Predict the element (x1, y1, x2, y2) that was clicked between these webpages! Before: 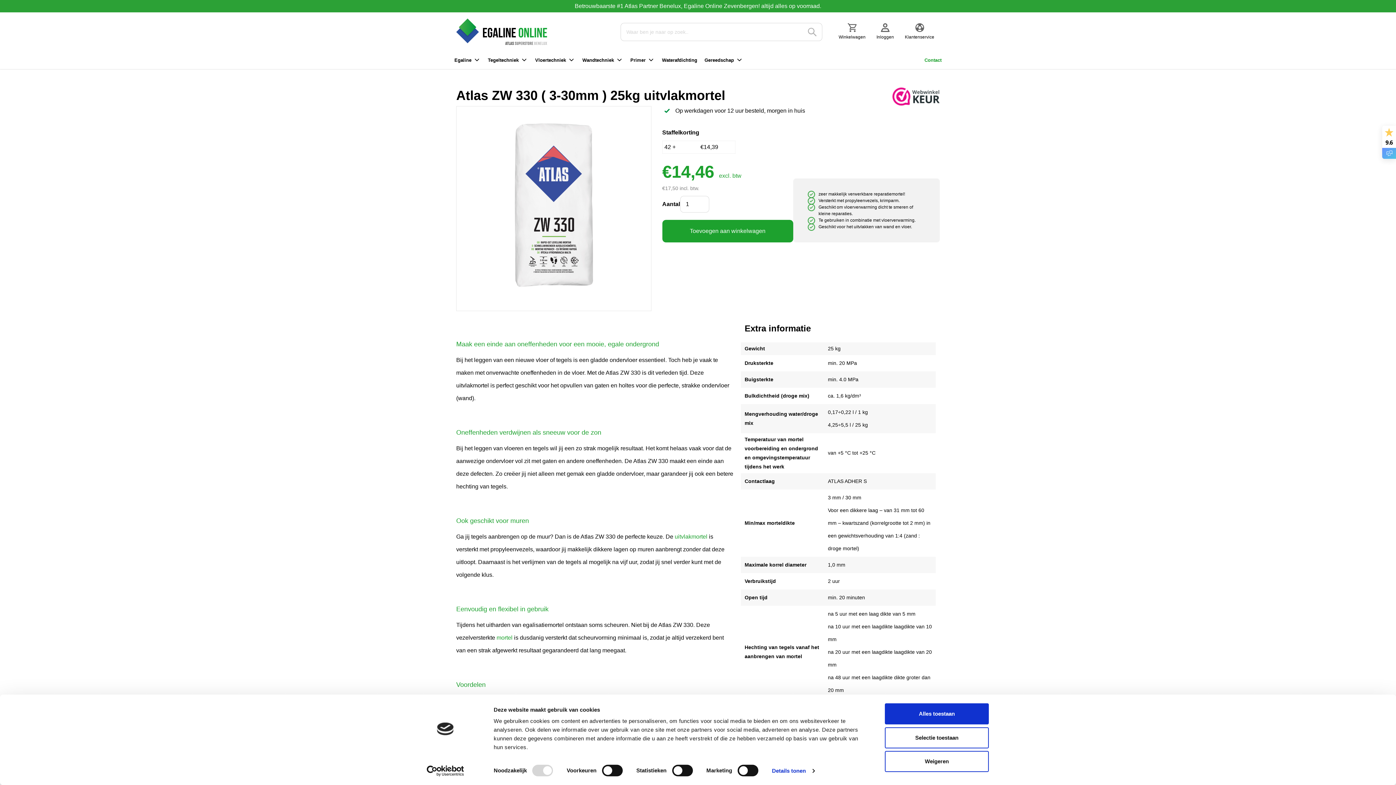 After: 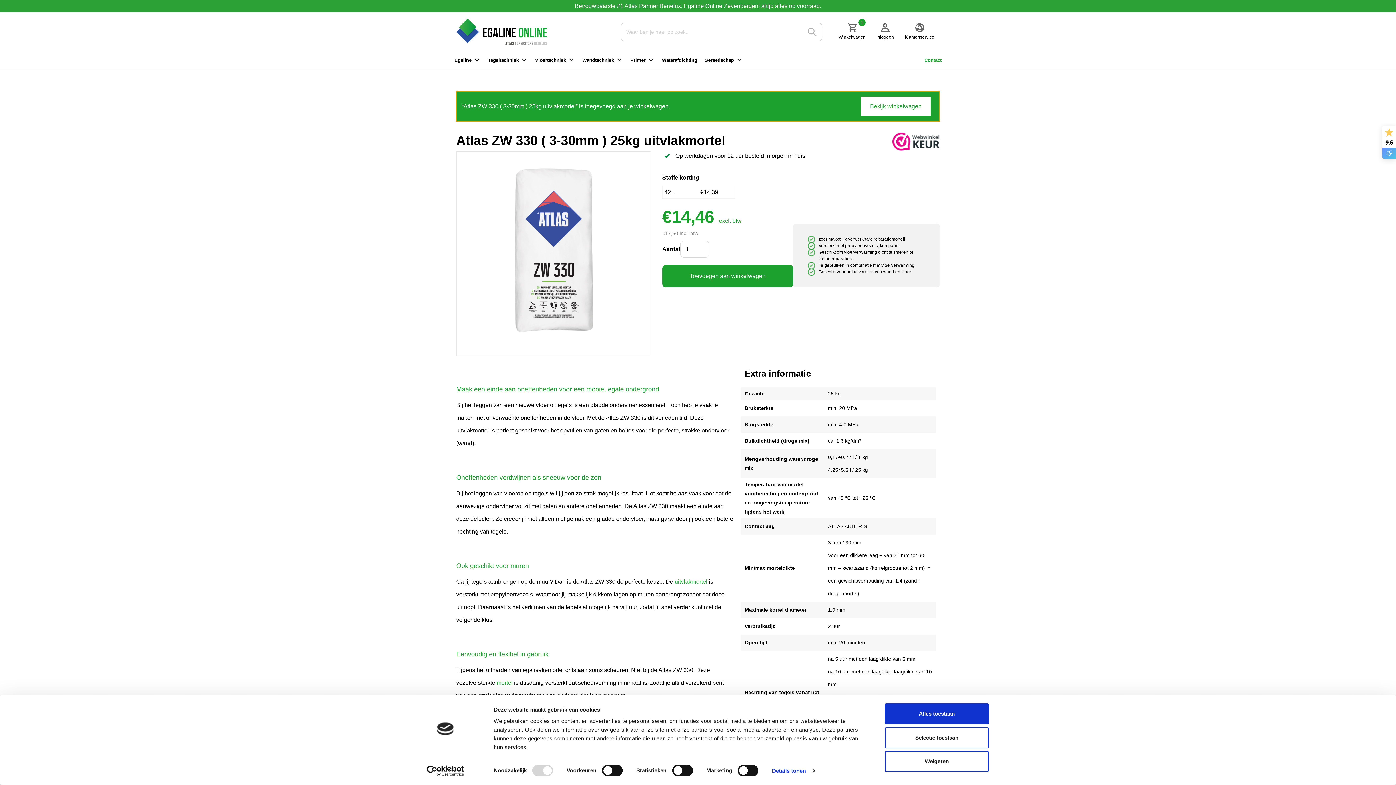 Action: bbox: (662, 220, 793, 242) label: Toevoegen aan winkelwagen